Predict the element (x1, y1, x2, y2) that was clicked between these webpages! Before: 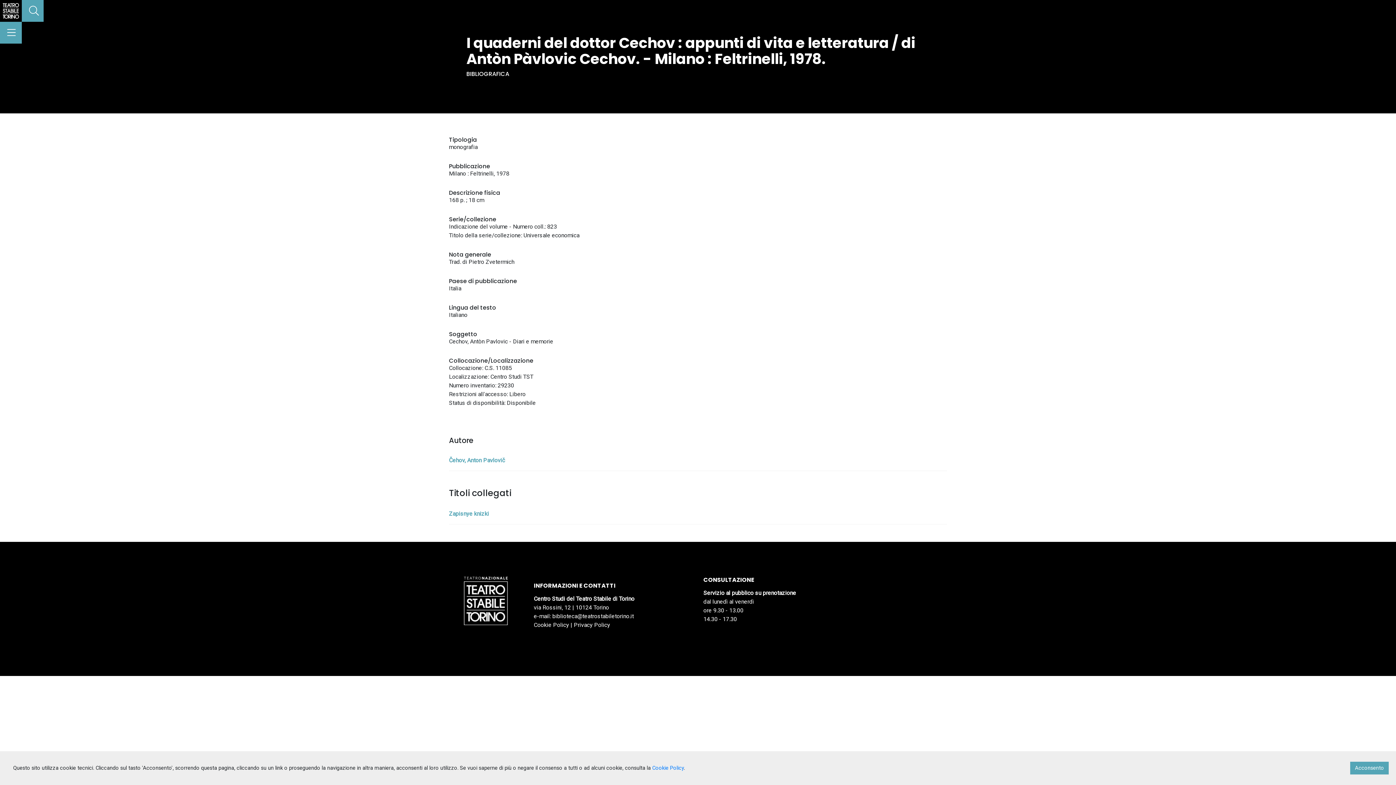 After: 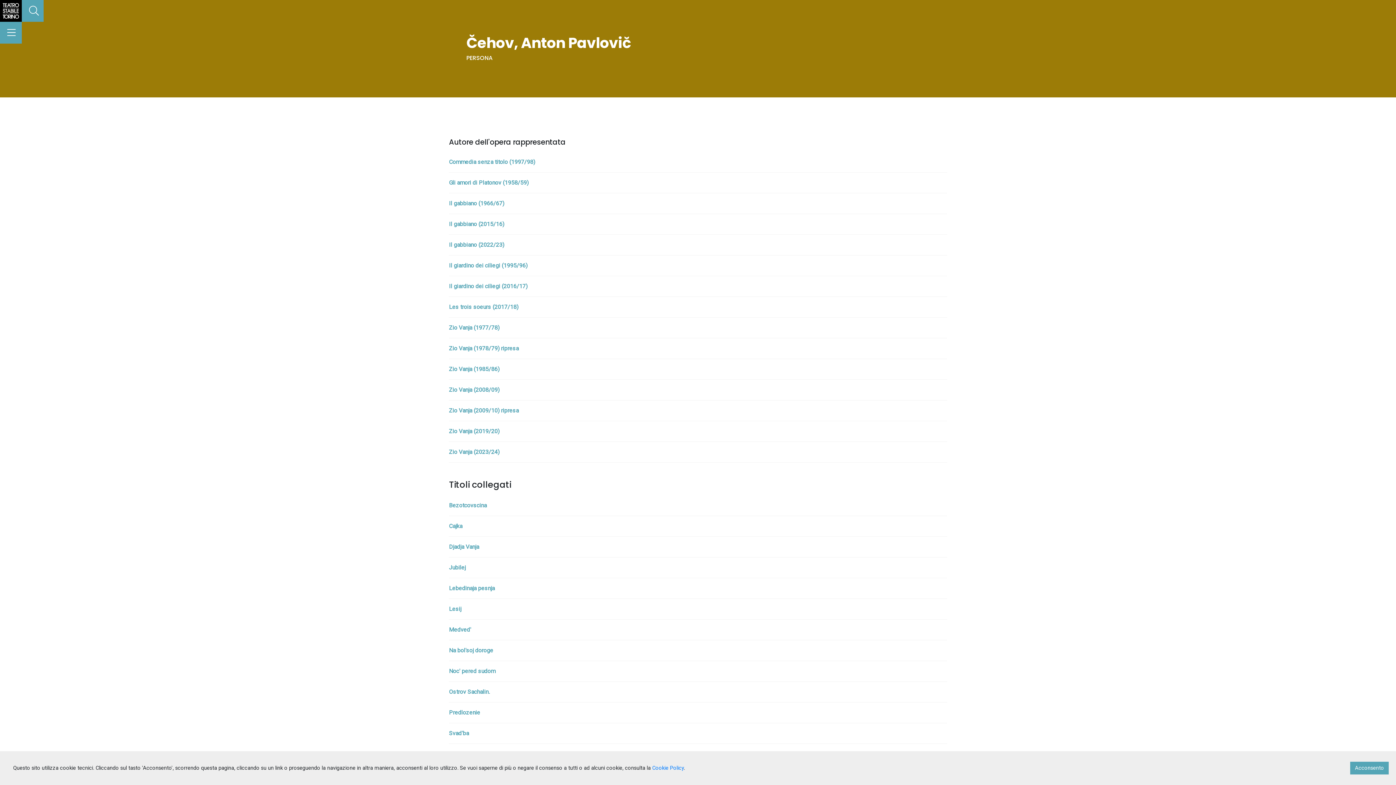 Action: bbox: (449, 456, 947, 465) label: Čehov, Anton Pavlovič